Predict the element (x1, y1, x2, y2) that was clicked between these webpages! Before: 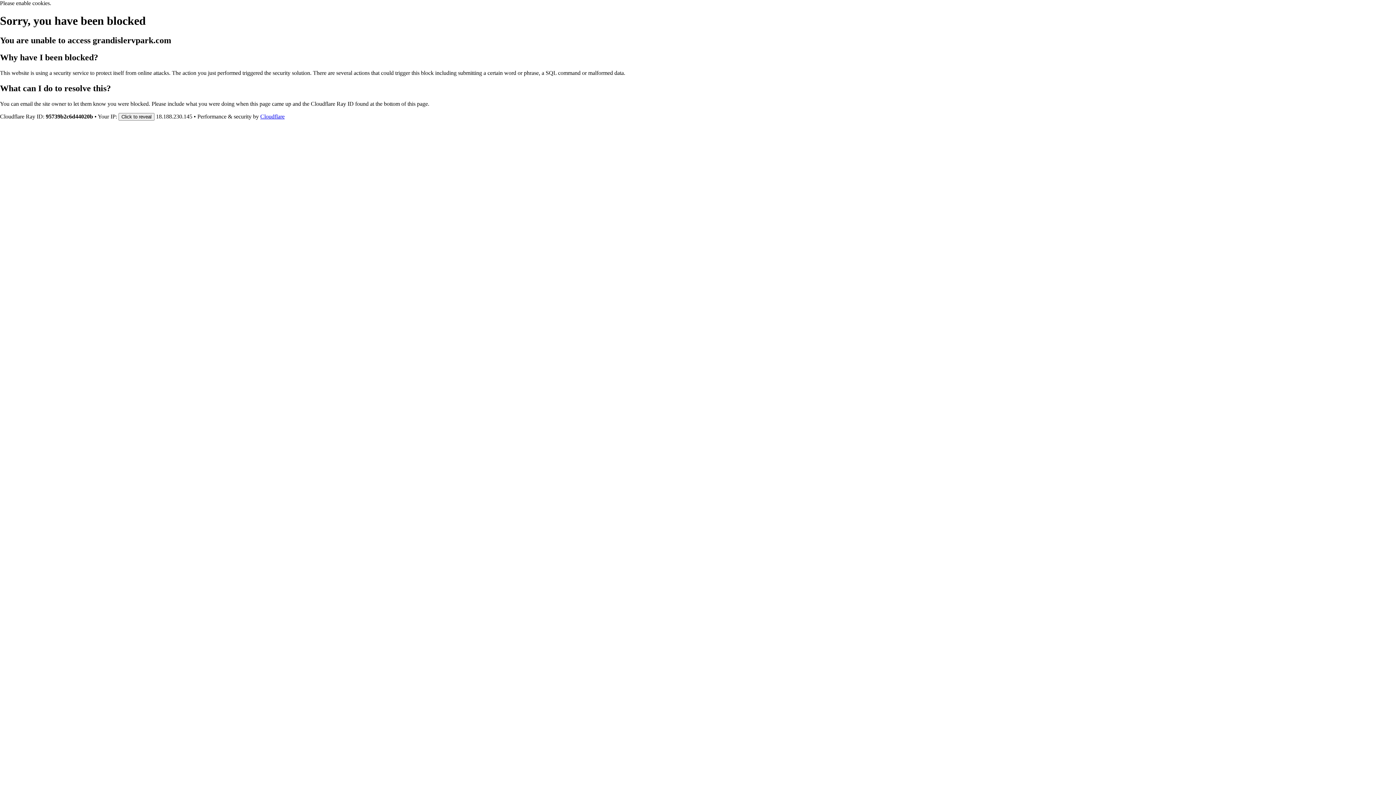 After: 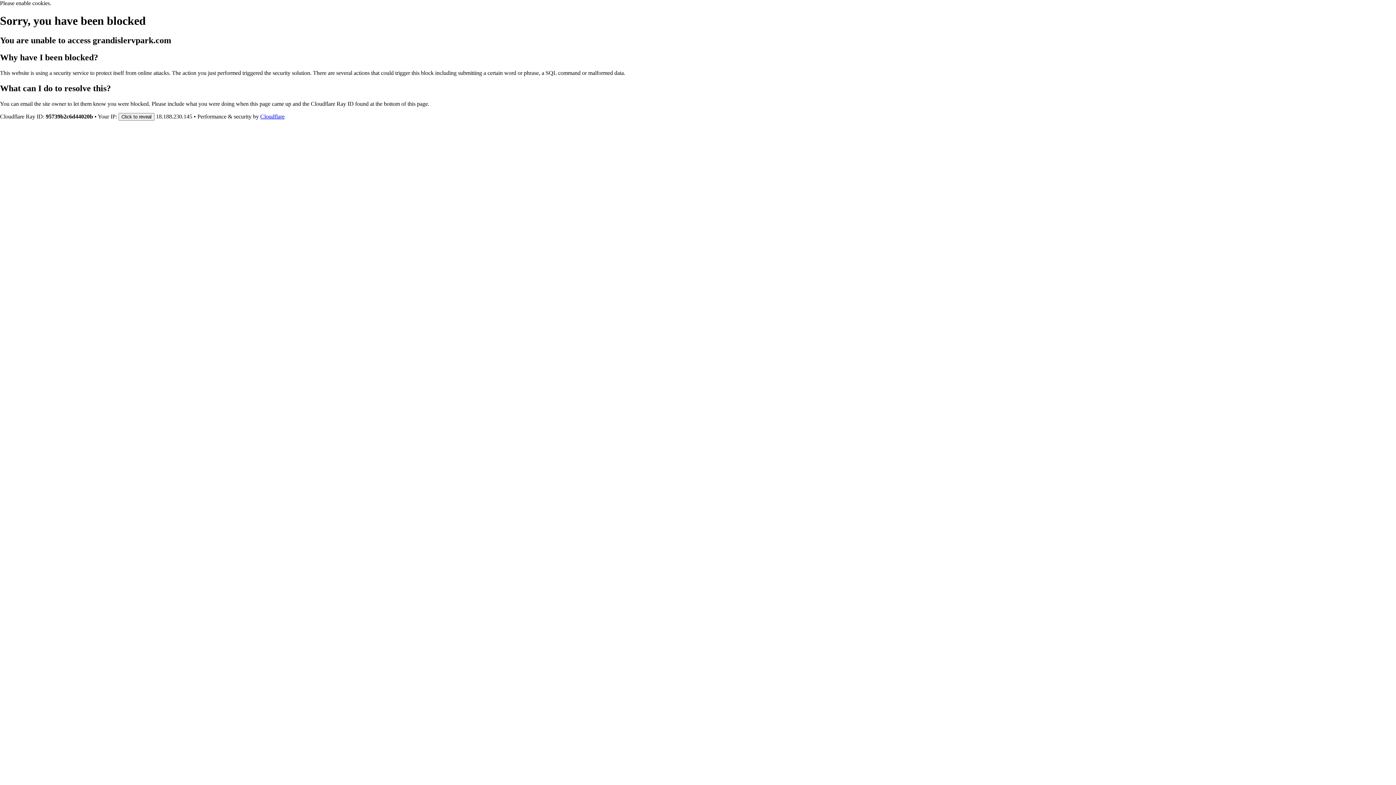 Action: label: Cloudflare bbox: (260, 113, 284, 119)